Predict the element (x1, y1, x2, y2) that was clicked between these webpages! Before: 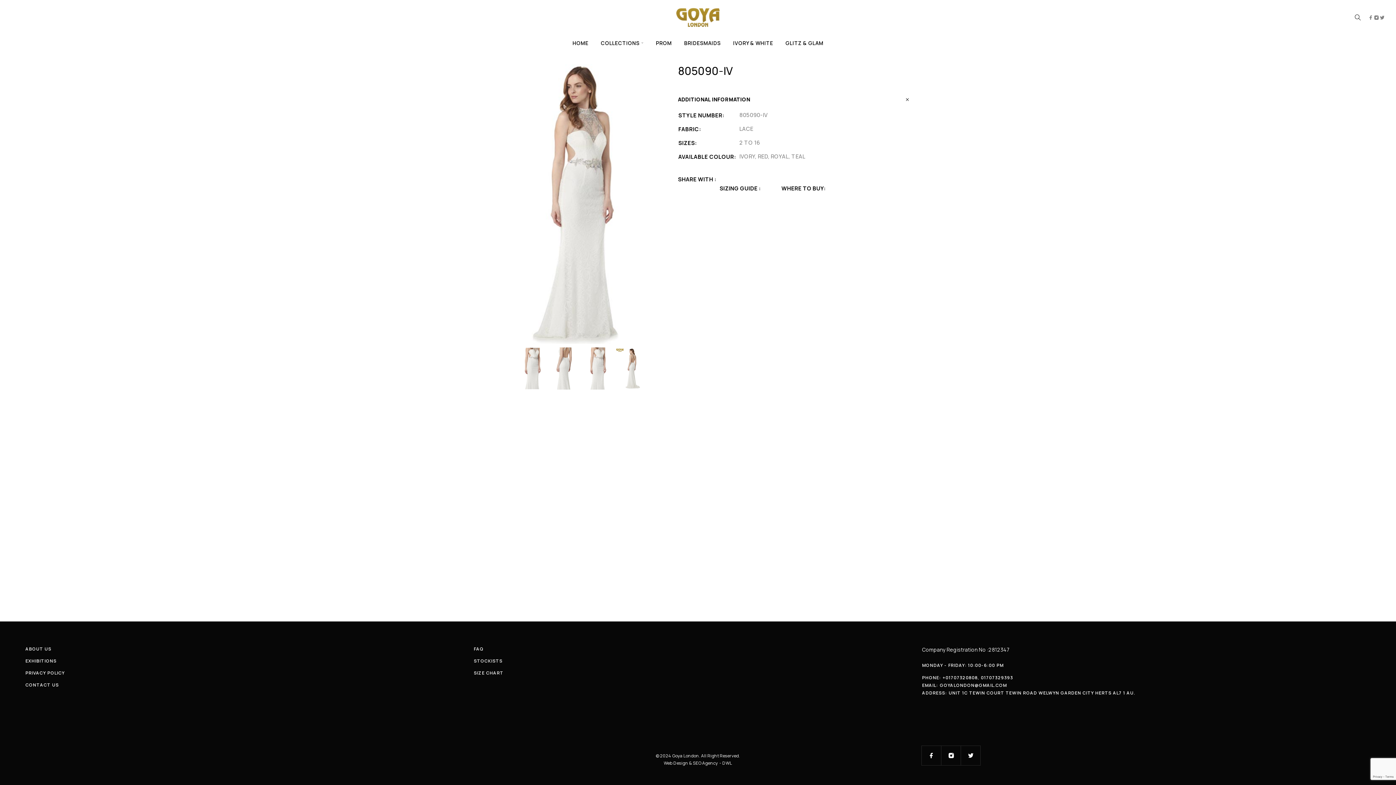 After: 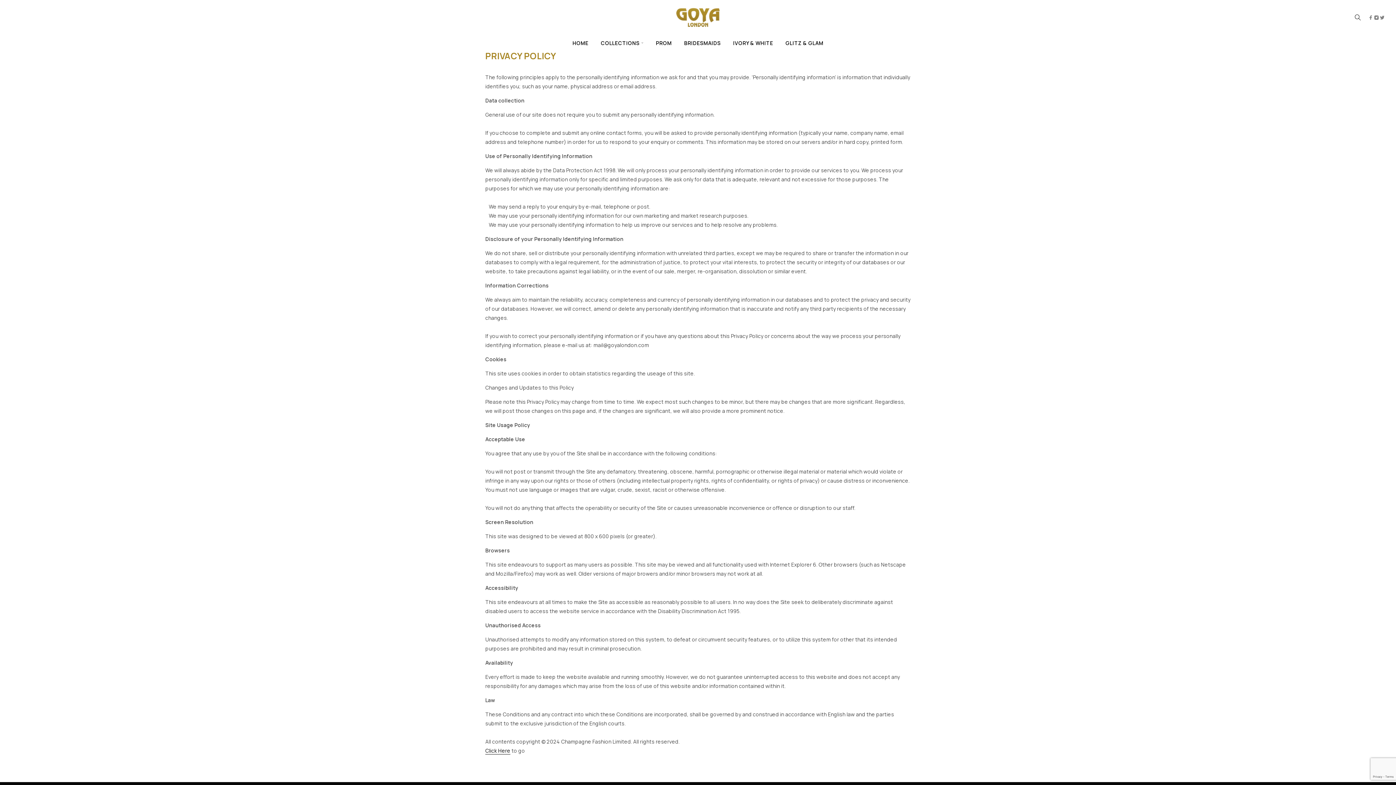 Action: label: PRIVACY POLICY bbox: (25, 669, 455, 677)